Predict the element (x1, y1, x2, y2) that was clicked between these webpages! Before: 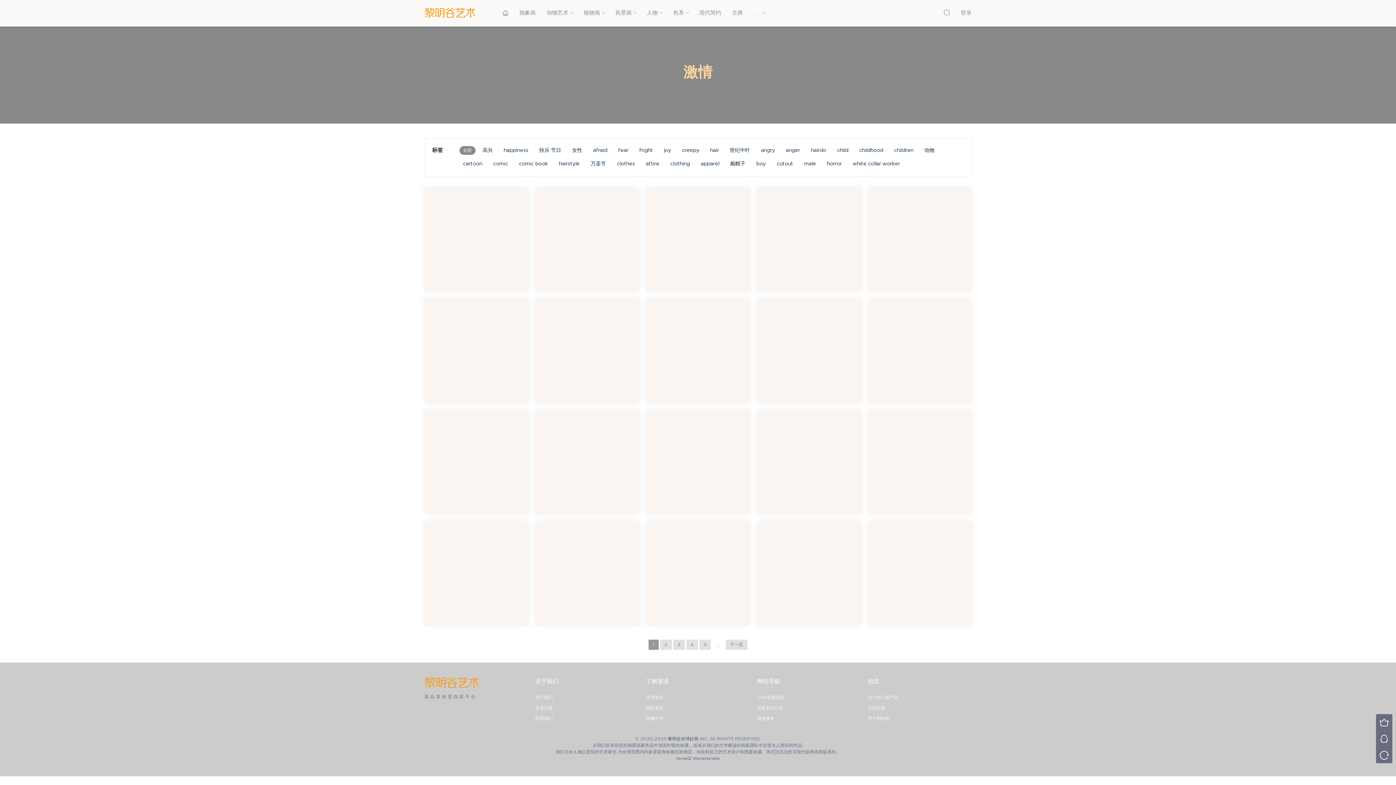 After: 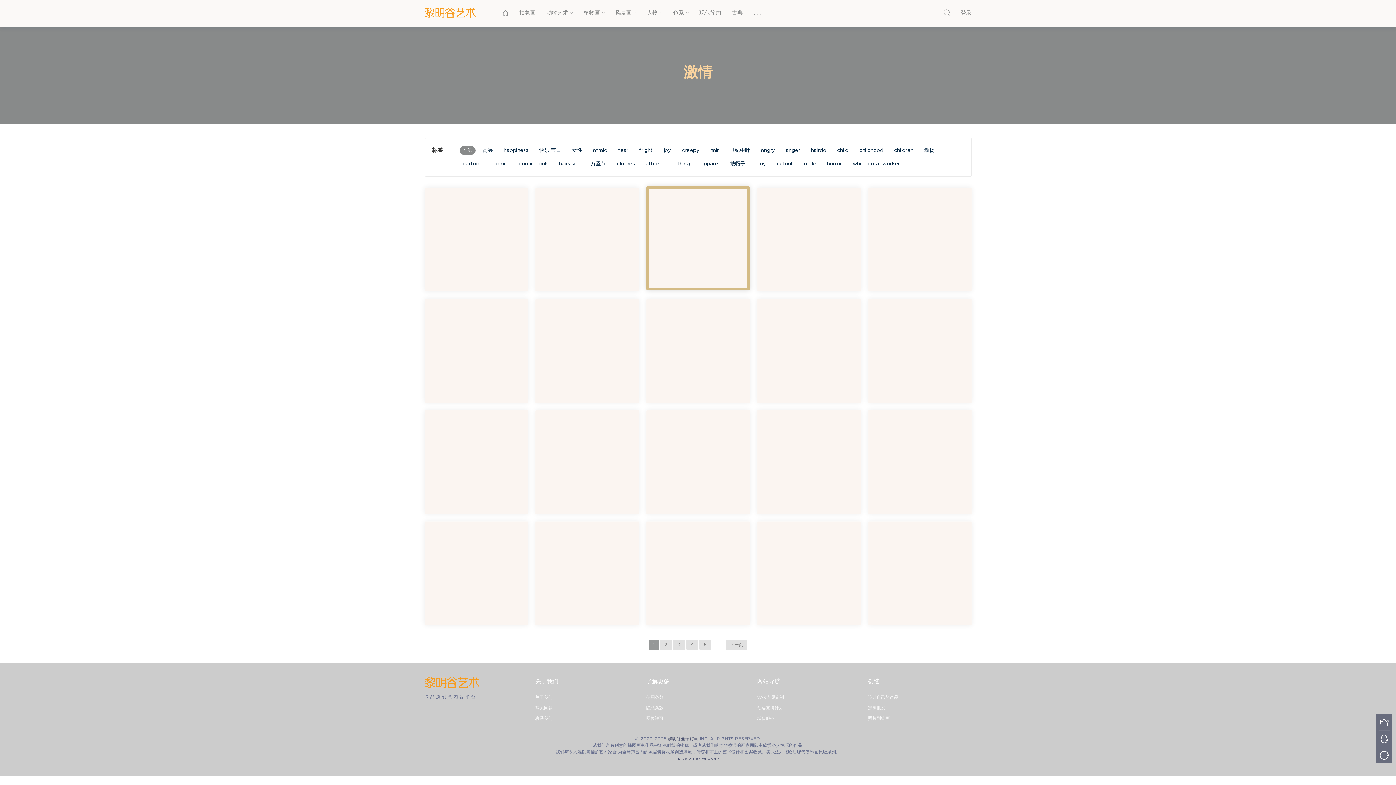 Action: bbox: (646, 187, 750, 291)